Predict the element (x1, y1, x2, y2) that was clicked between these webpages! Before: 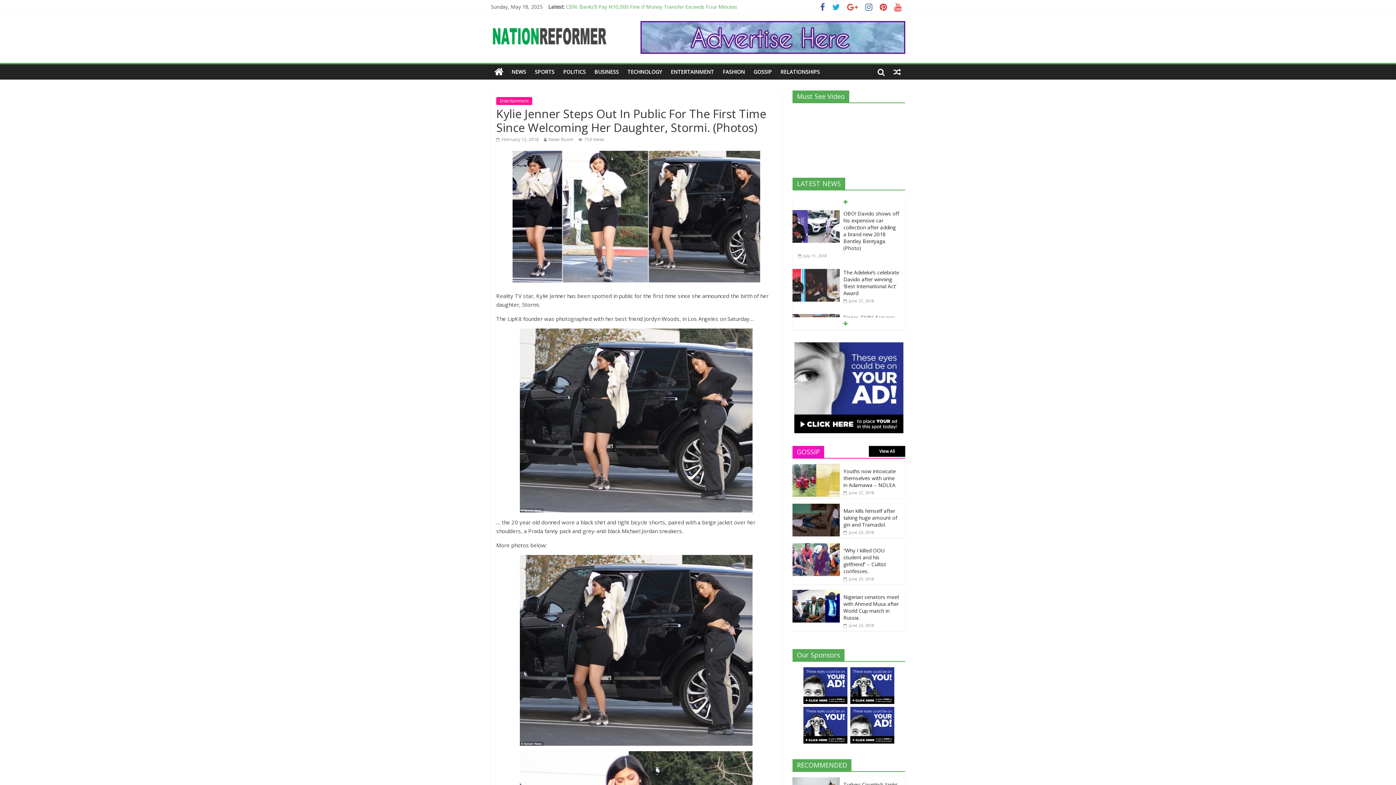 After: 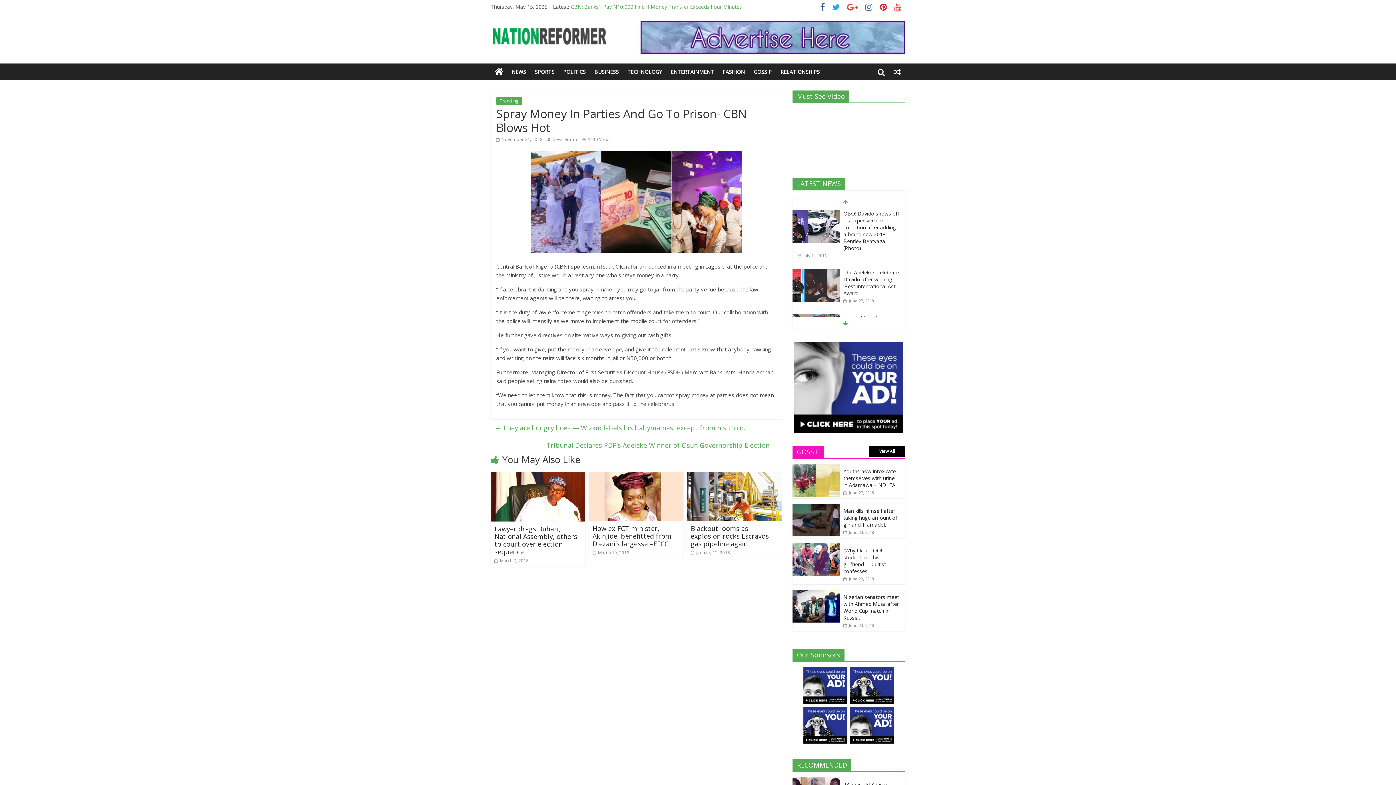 Action: bbox: (792, 255, 840, 262)